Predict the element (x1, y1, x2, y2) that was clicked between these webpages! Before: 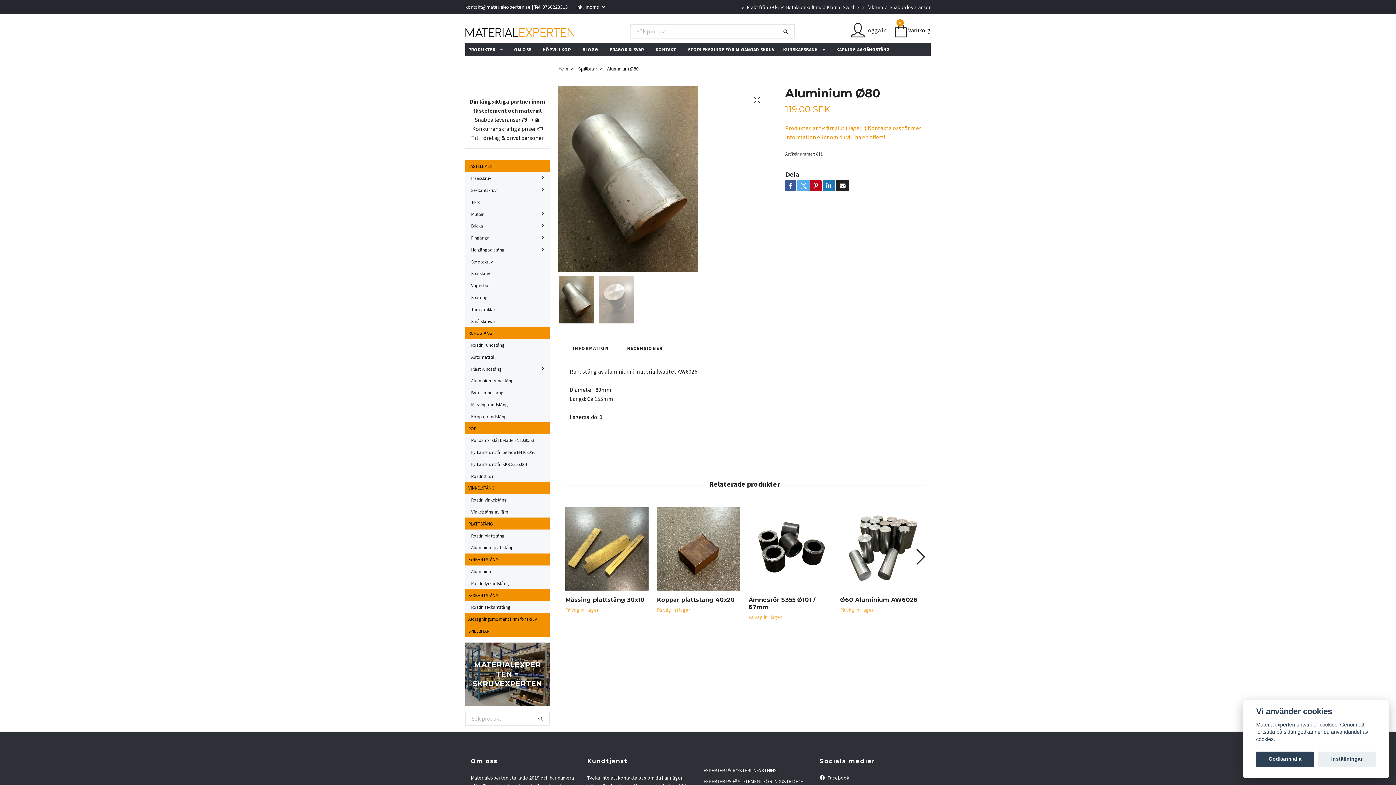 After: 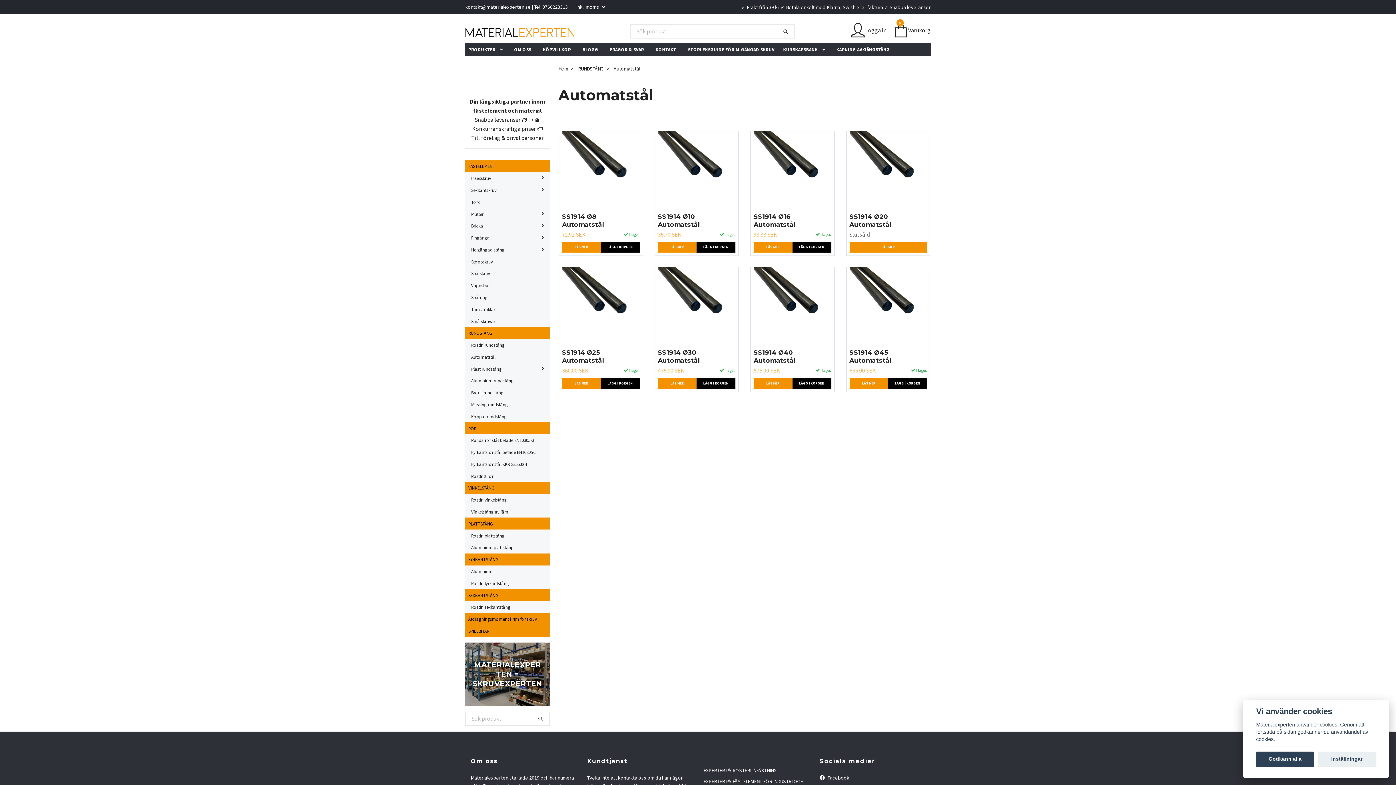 Action: bbox: (471, 353, 549, 360) label: Automatstål